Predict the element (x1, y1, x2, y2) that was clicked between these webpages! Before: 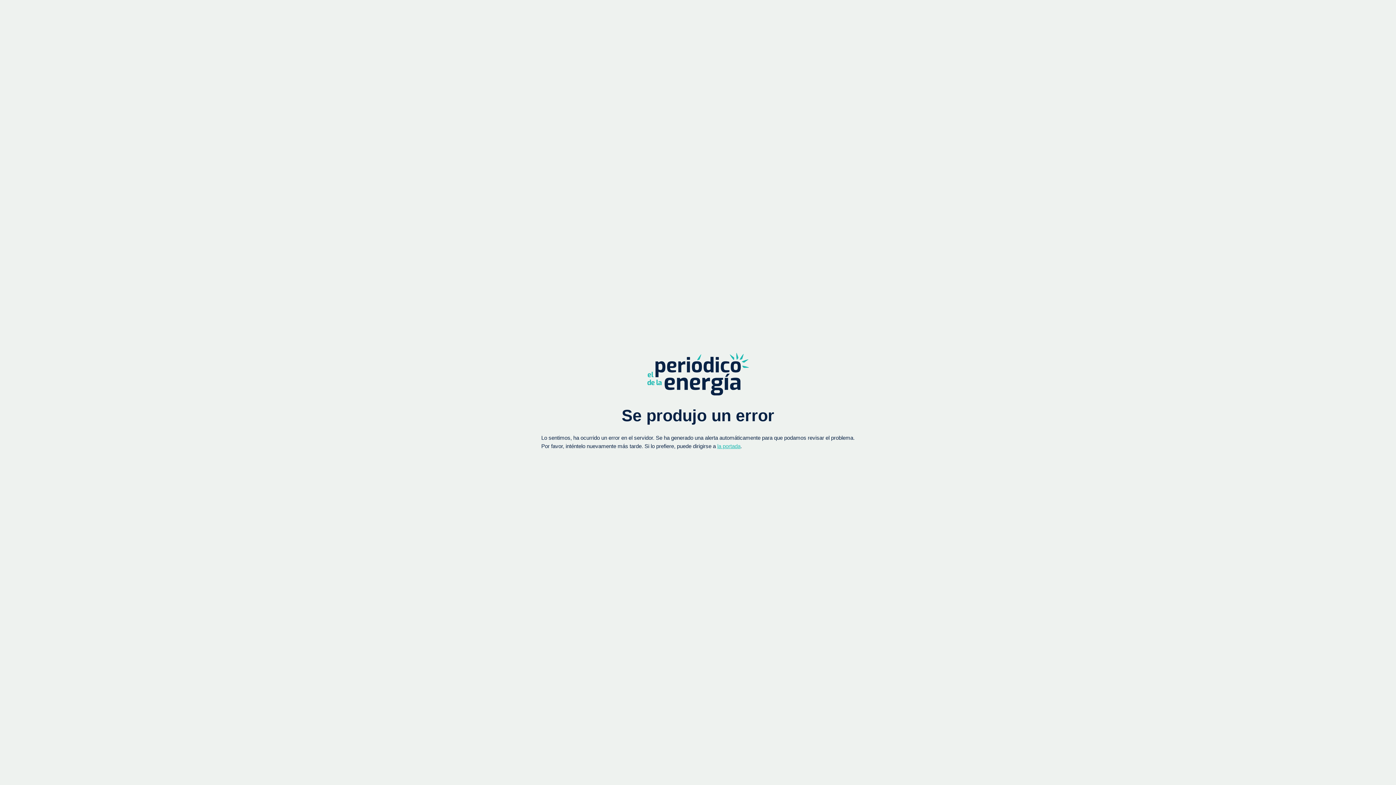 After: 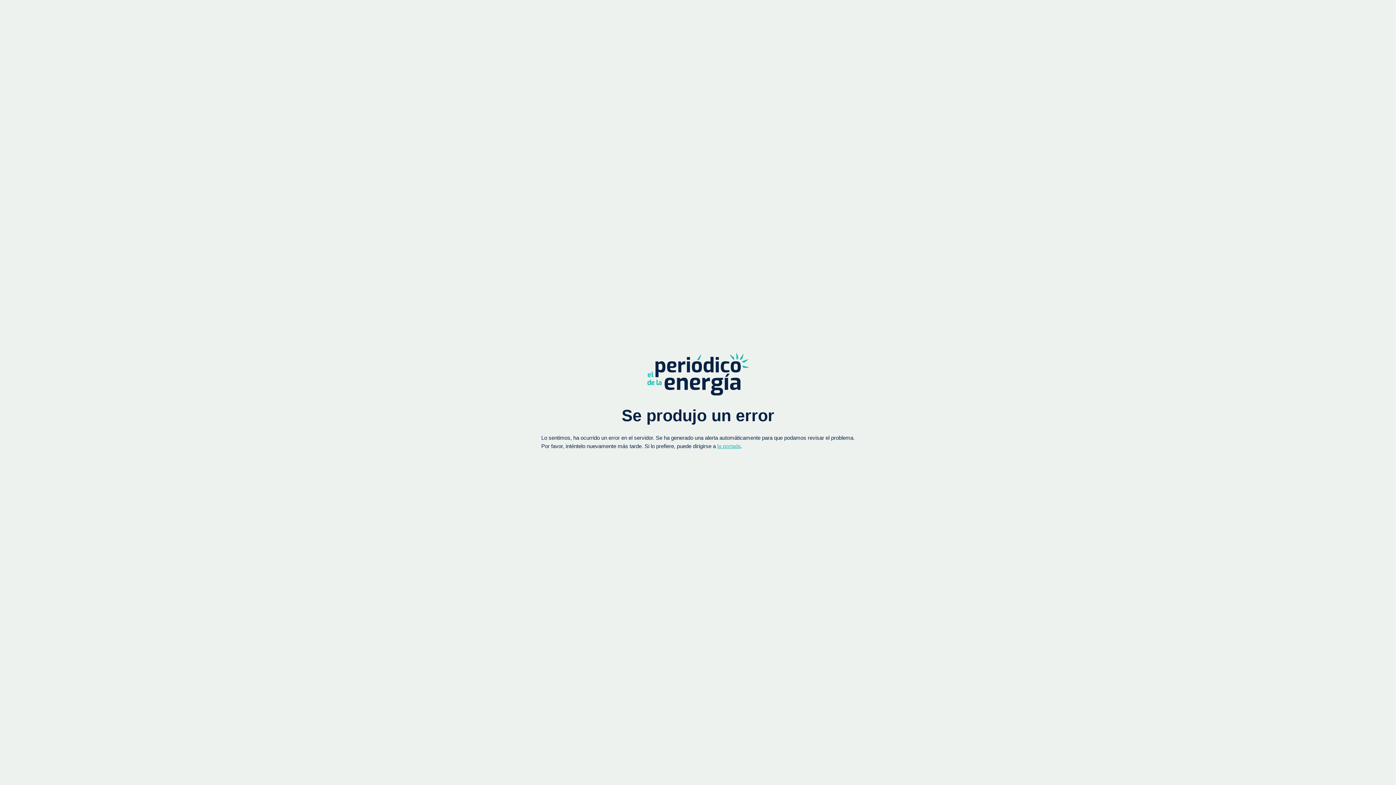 Action: bbox: (647, 352, 749, 395)